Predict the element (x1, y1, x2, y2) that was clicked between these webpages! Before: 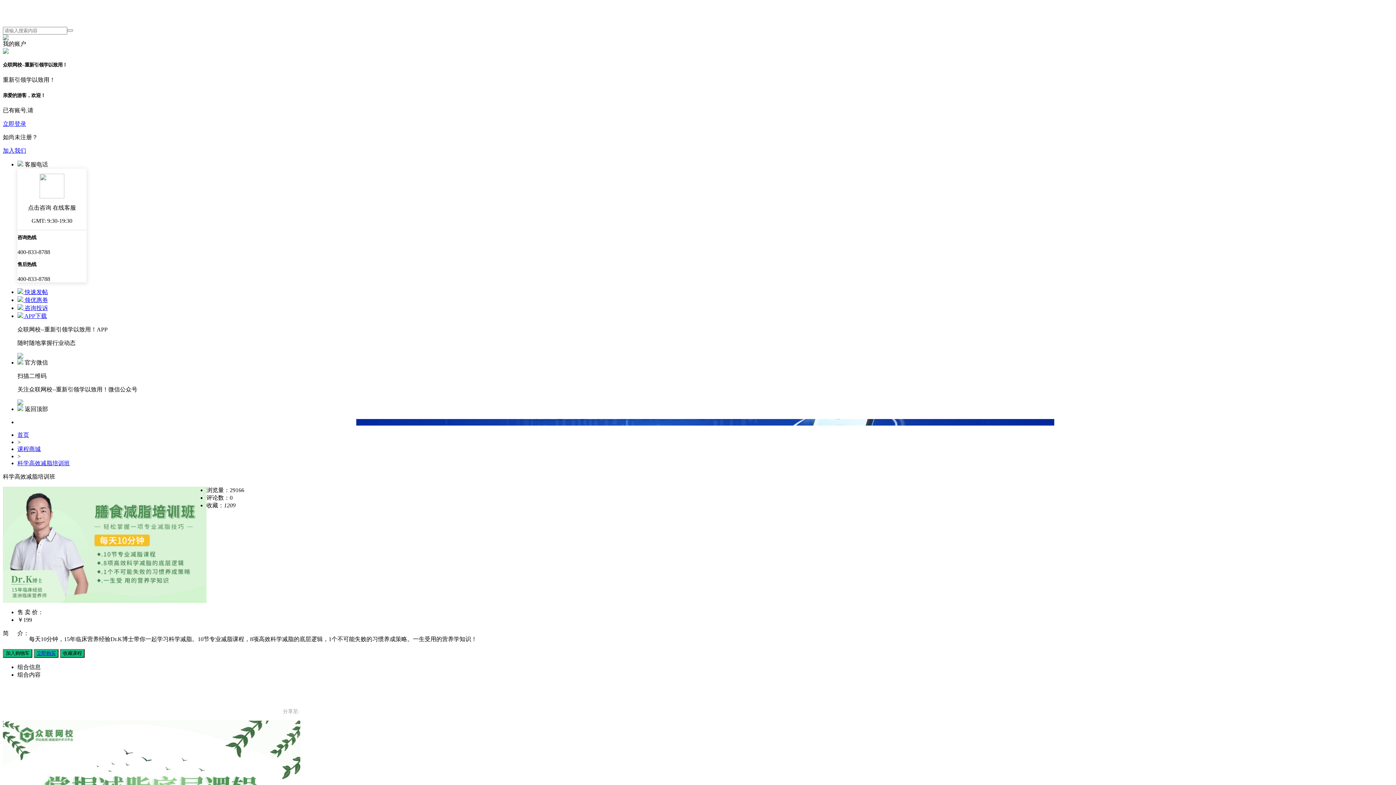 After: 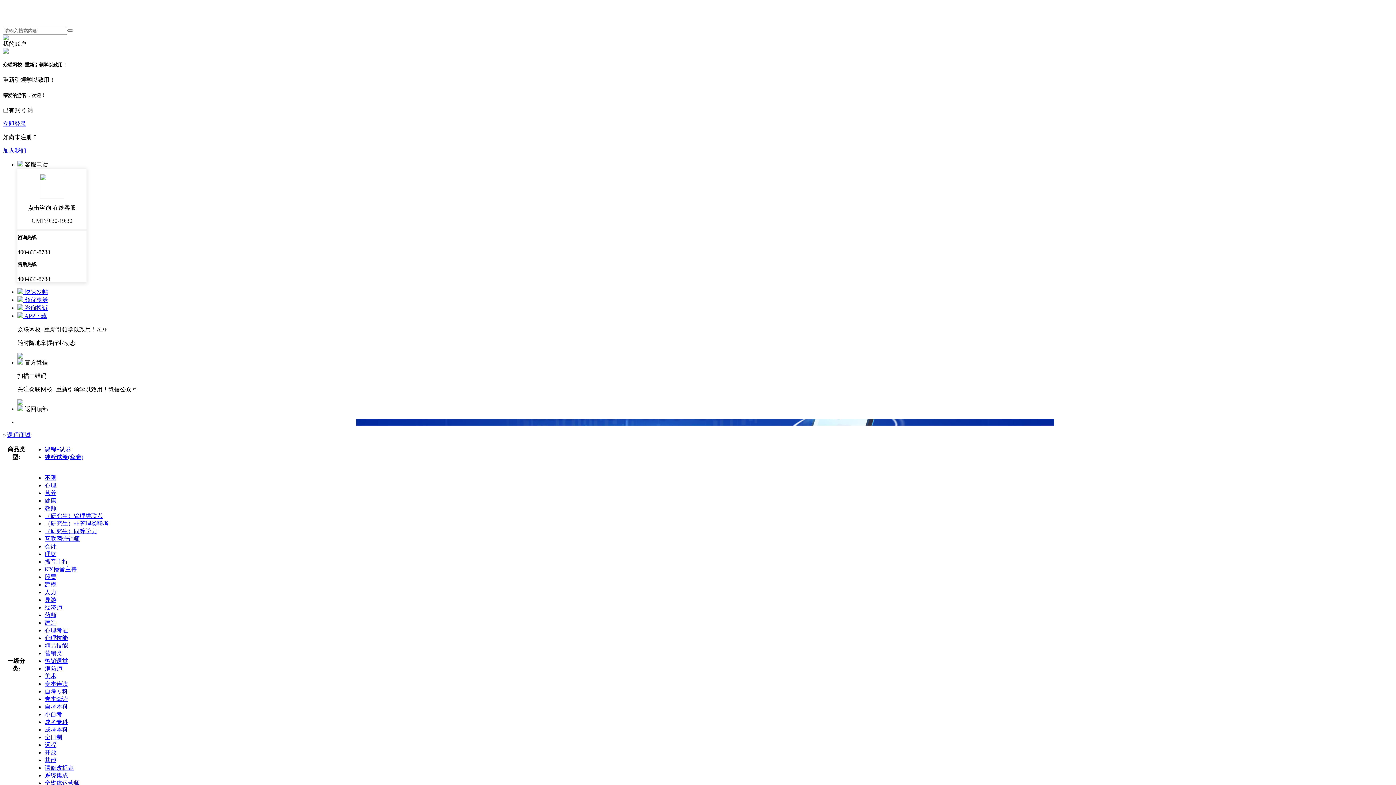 Action: bbox: (17, 446, 40, 452) label: 课程商城